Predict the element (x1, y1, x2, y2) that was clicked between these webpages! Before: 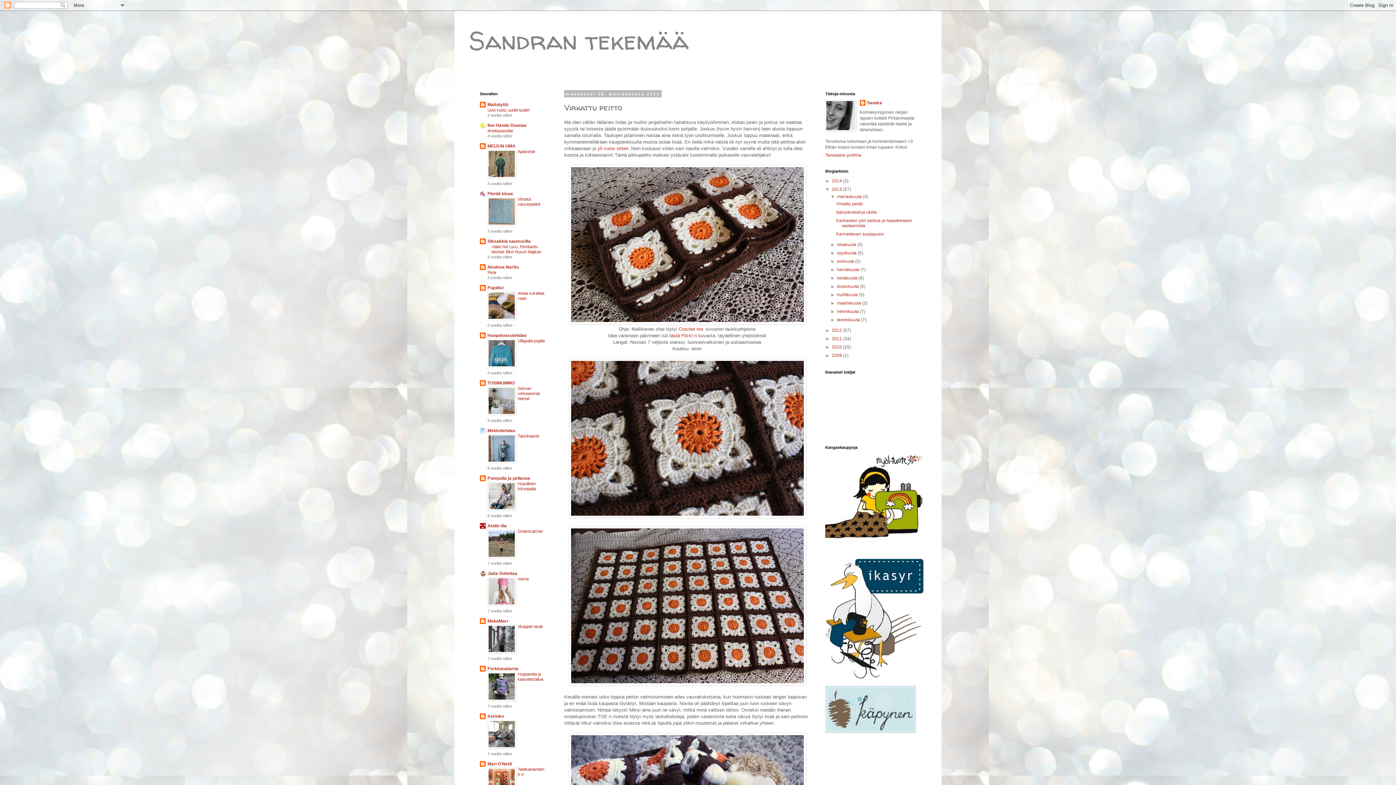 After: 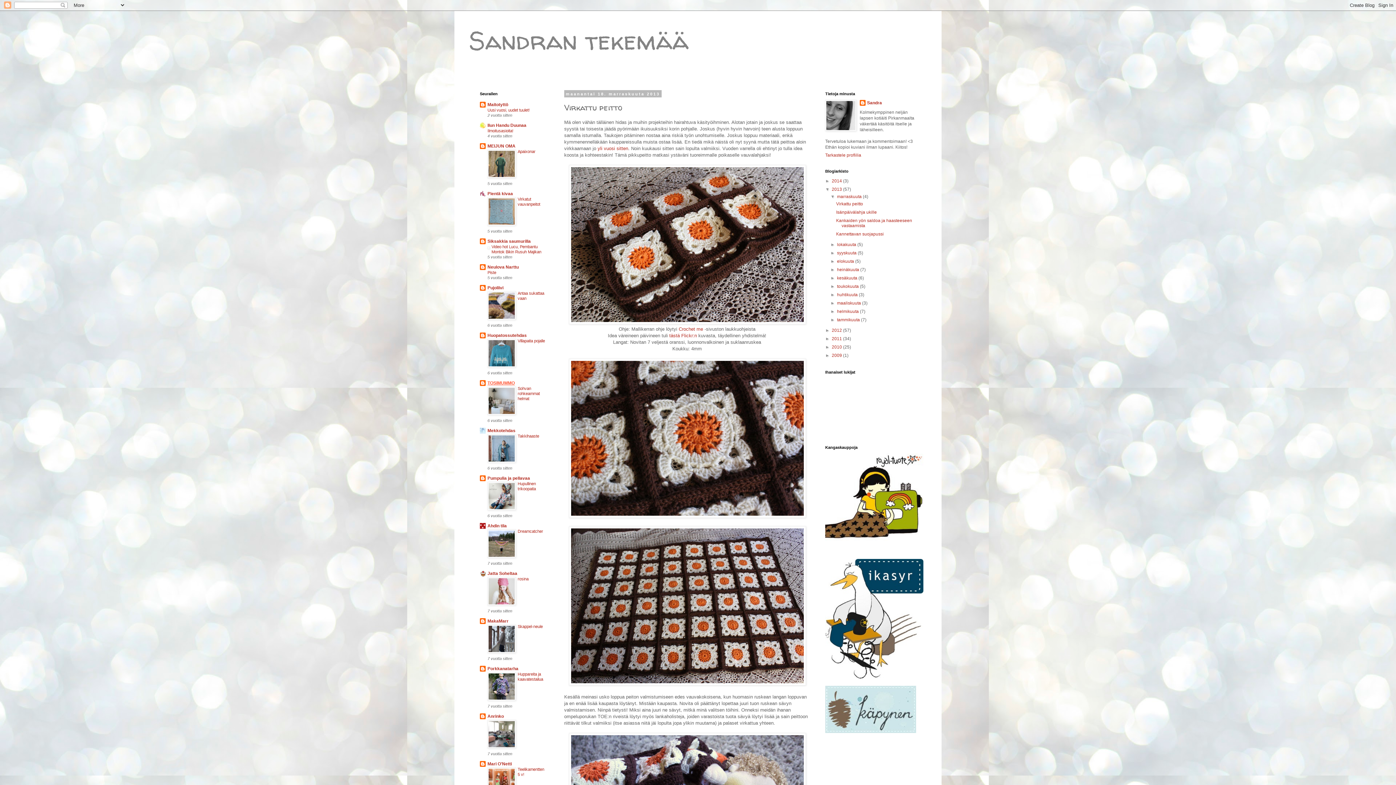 Action: label: TOSIMUMMO bbox: (487, 380, 514, 385)